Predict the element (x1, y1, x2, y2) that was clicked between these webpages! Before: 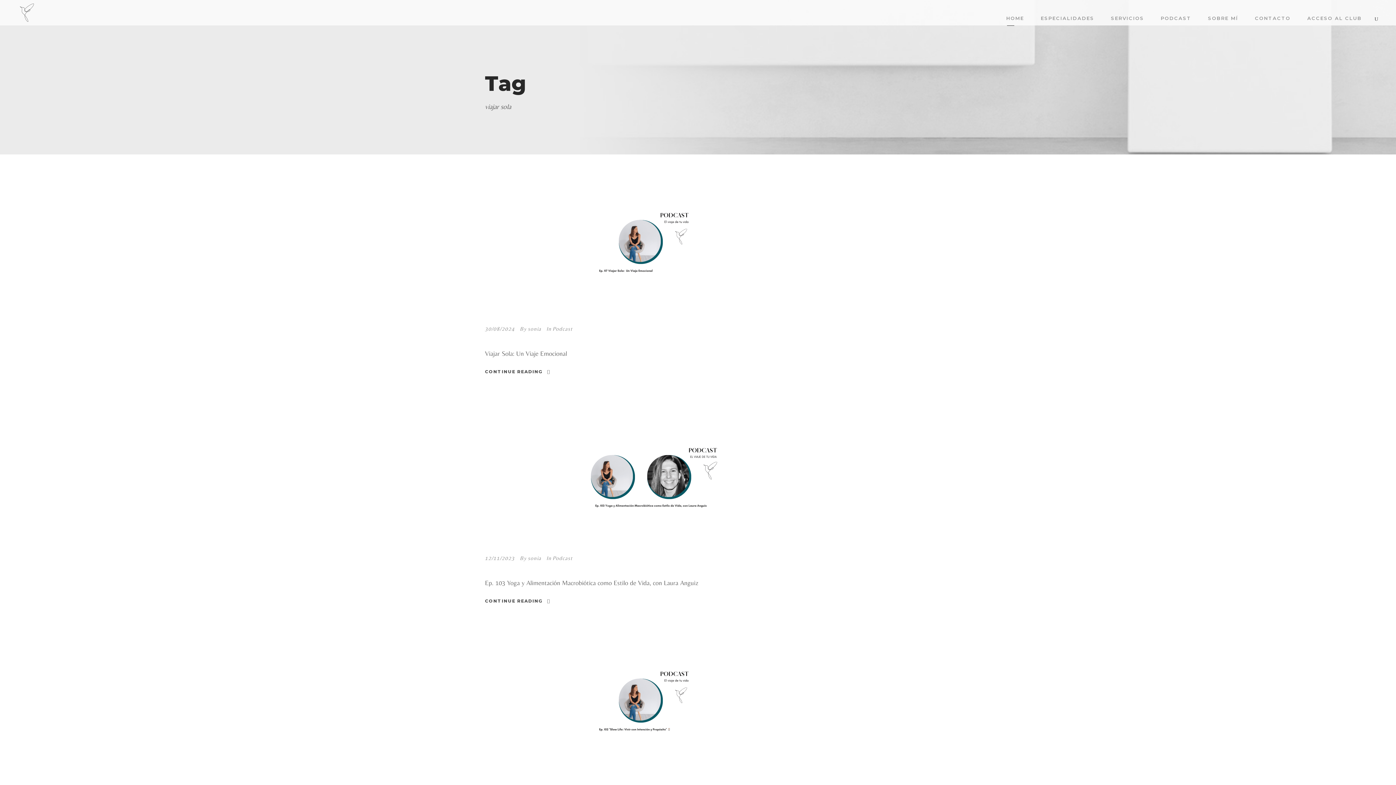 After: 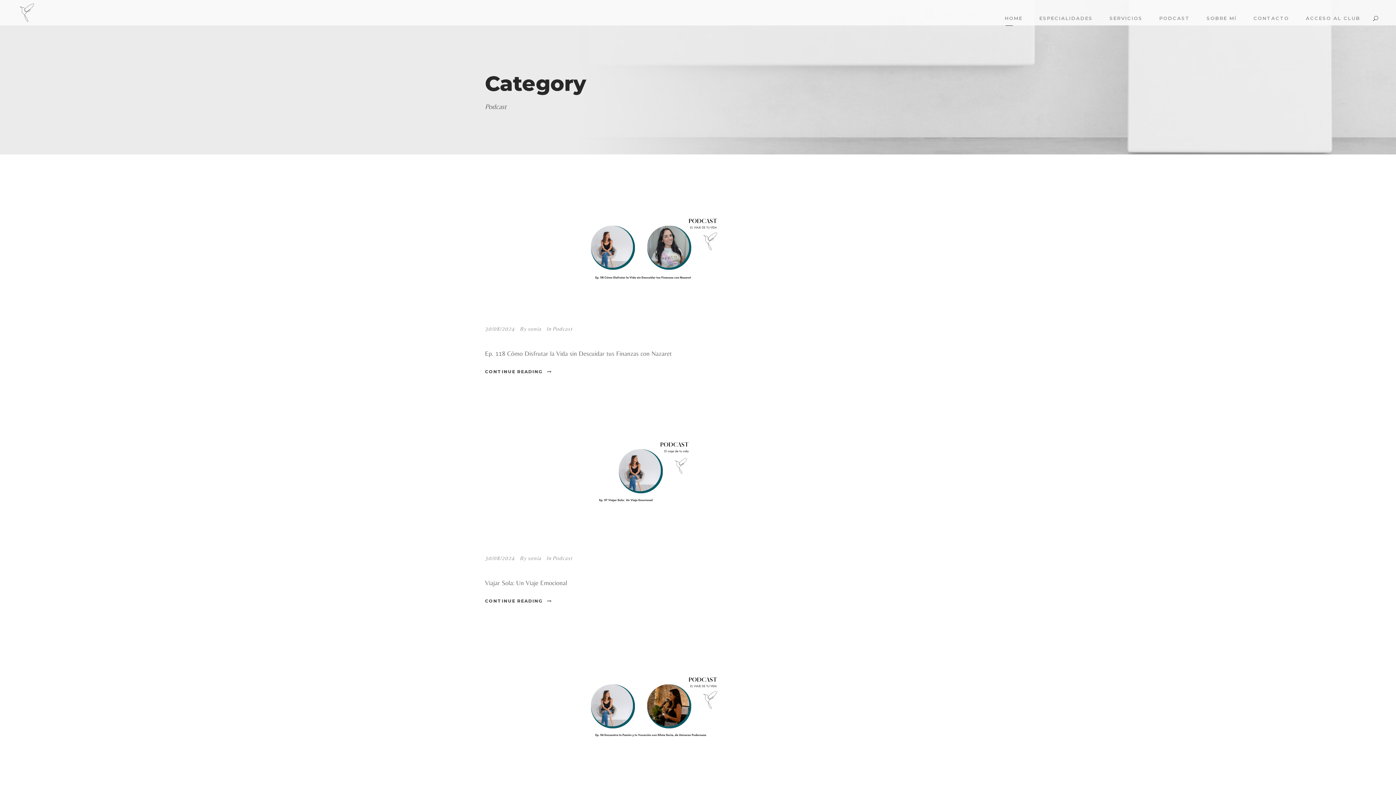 Action: bbox: (552, 325, 572, 332) label: Podcast